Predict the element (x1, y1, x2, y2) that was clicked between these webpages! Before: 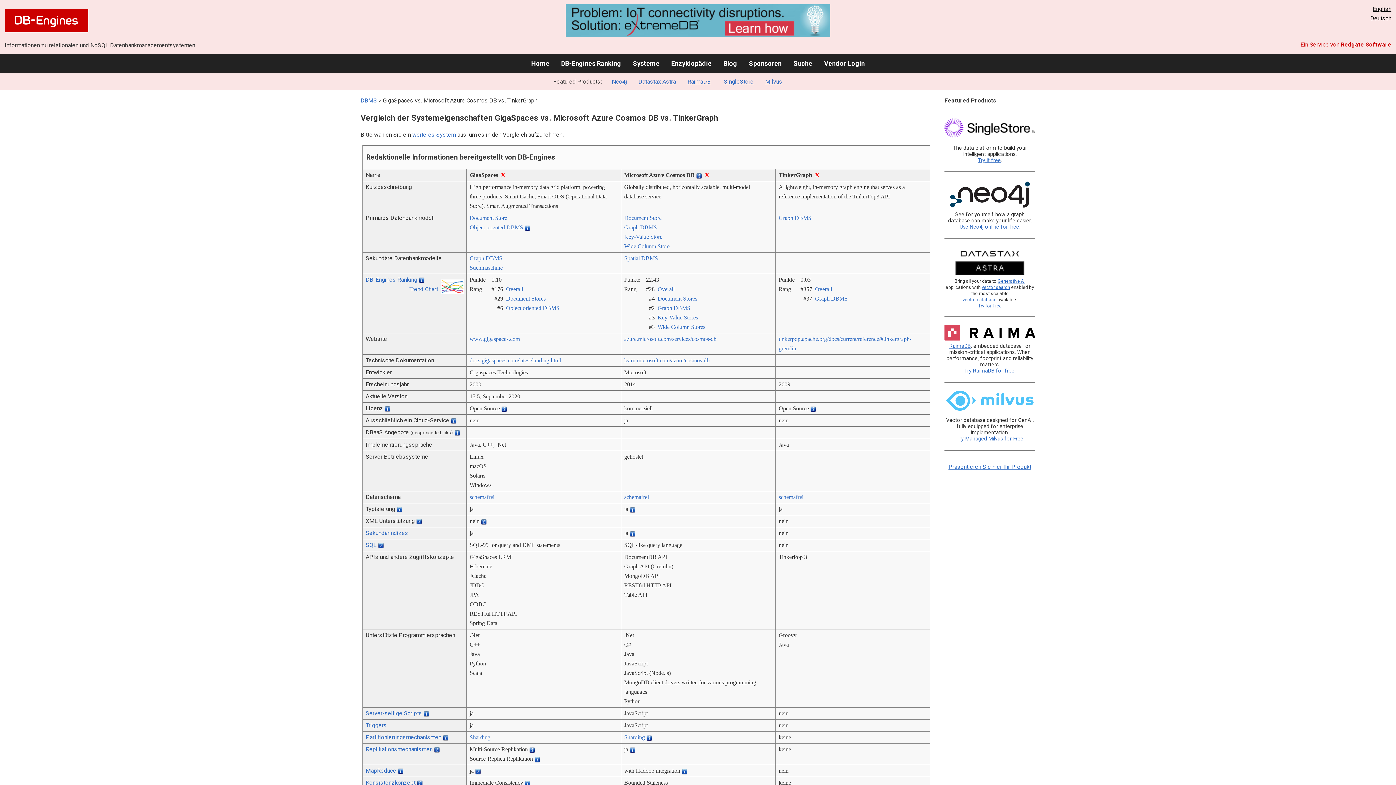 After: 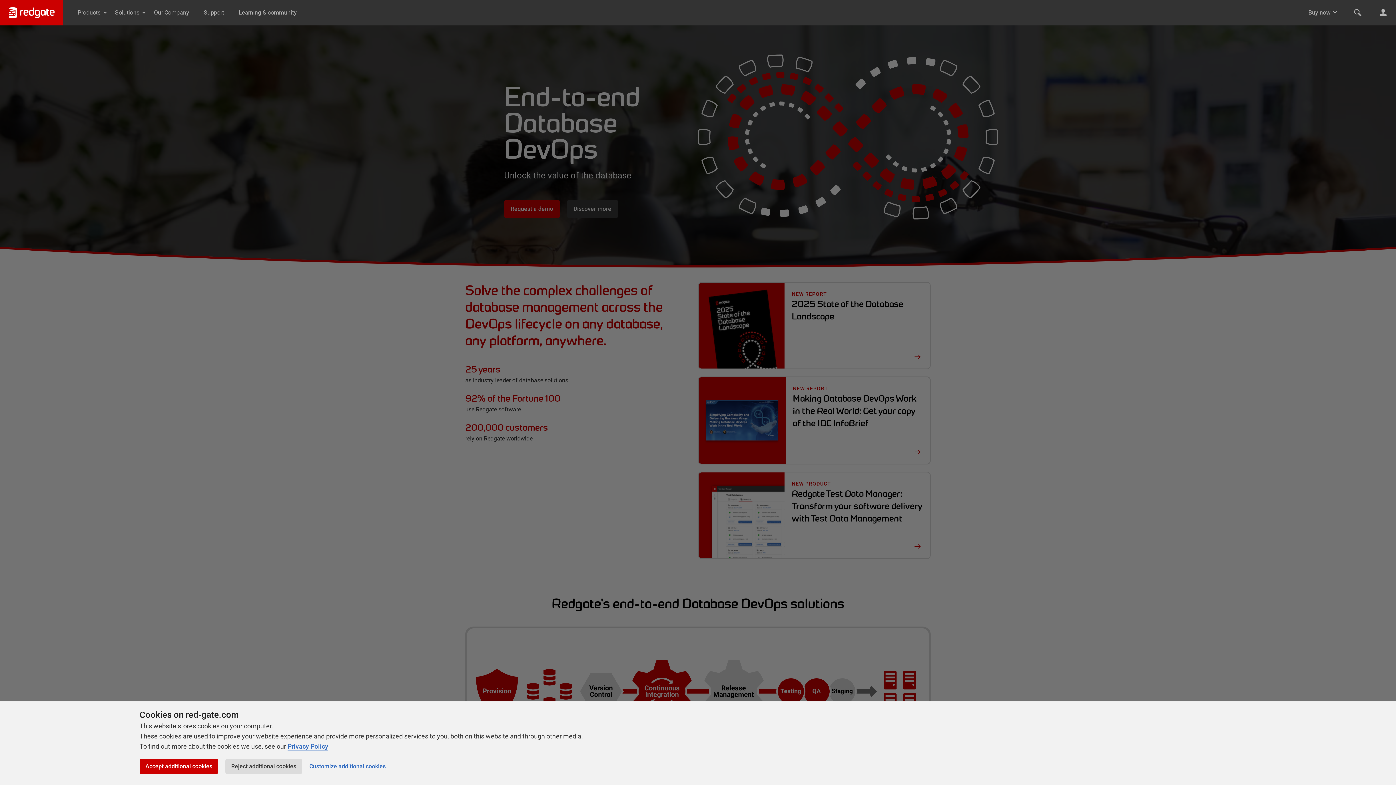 Action: label: Redgate Software bbox: (1341, 41, 1391, 48)